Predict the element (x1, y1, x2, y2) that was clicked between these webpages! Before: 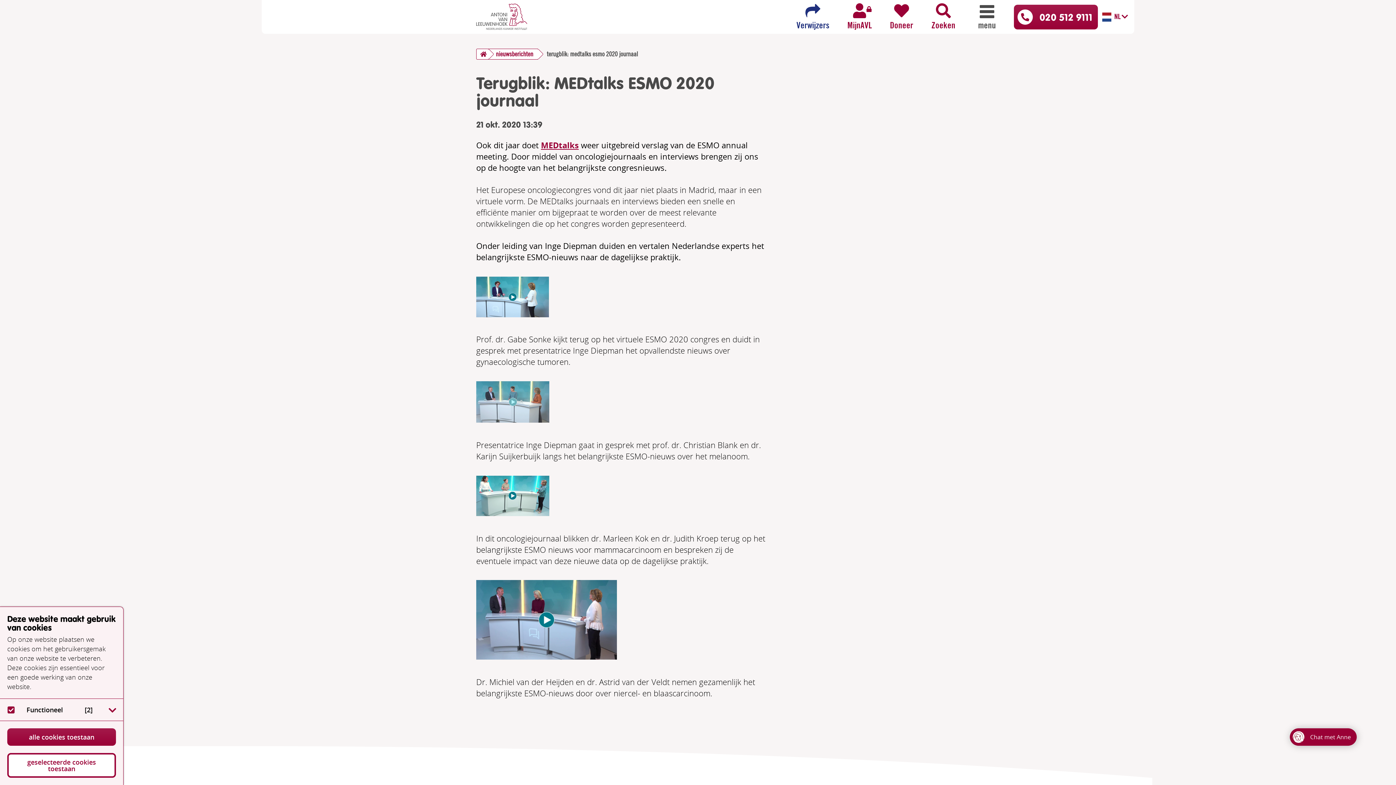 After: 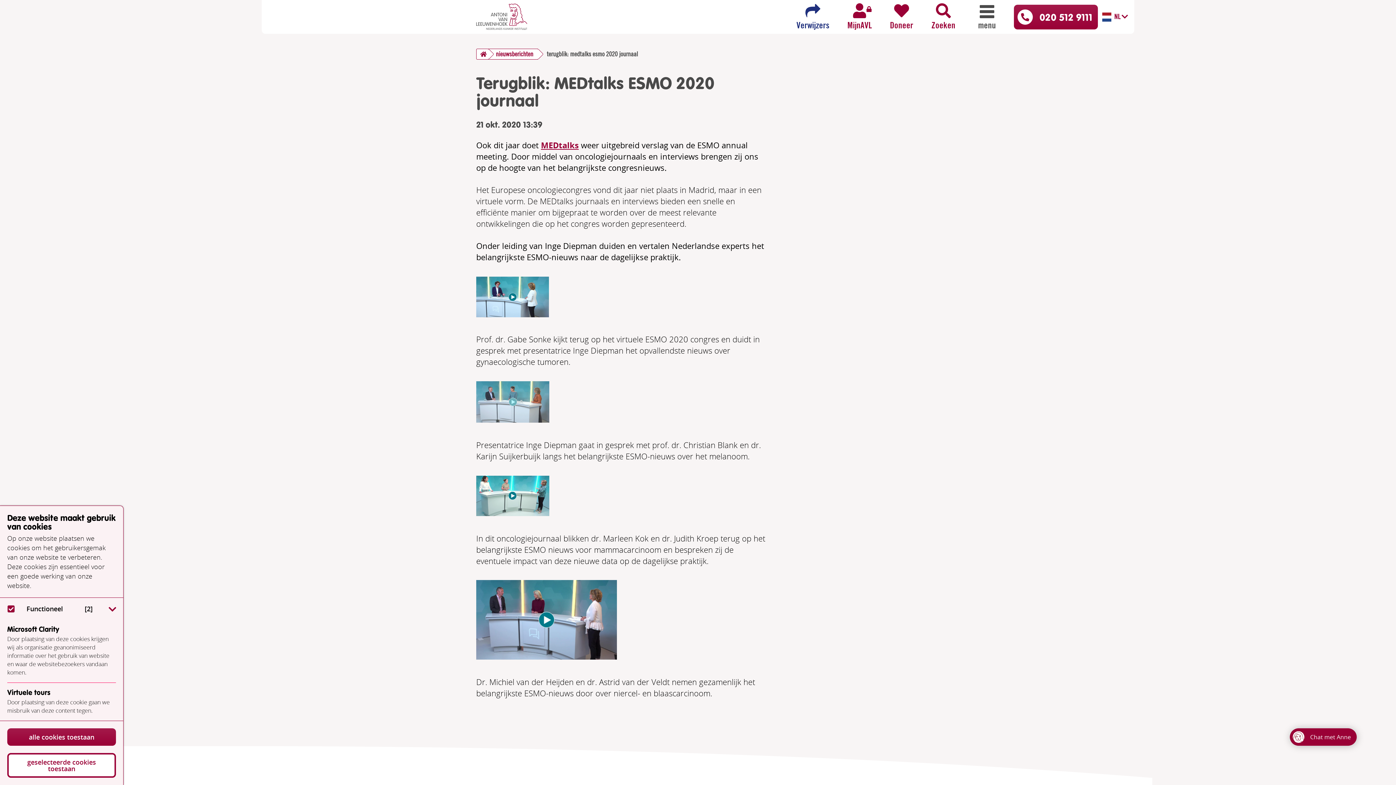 Action: bbox: (101, 699, 123, 721) label: open / sluit Functioneel cookie beschrijving